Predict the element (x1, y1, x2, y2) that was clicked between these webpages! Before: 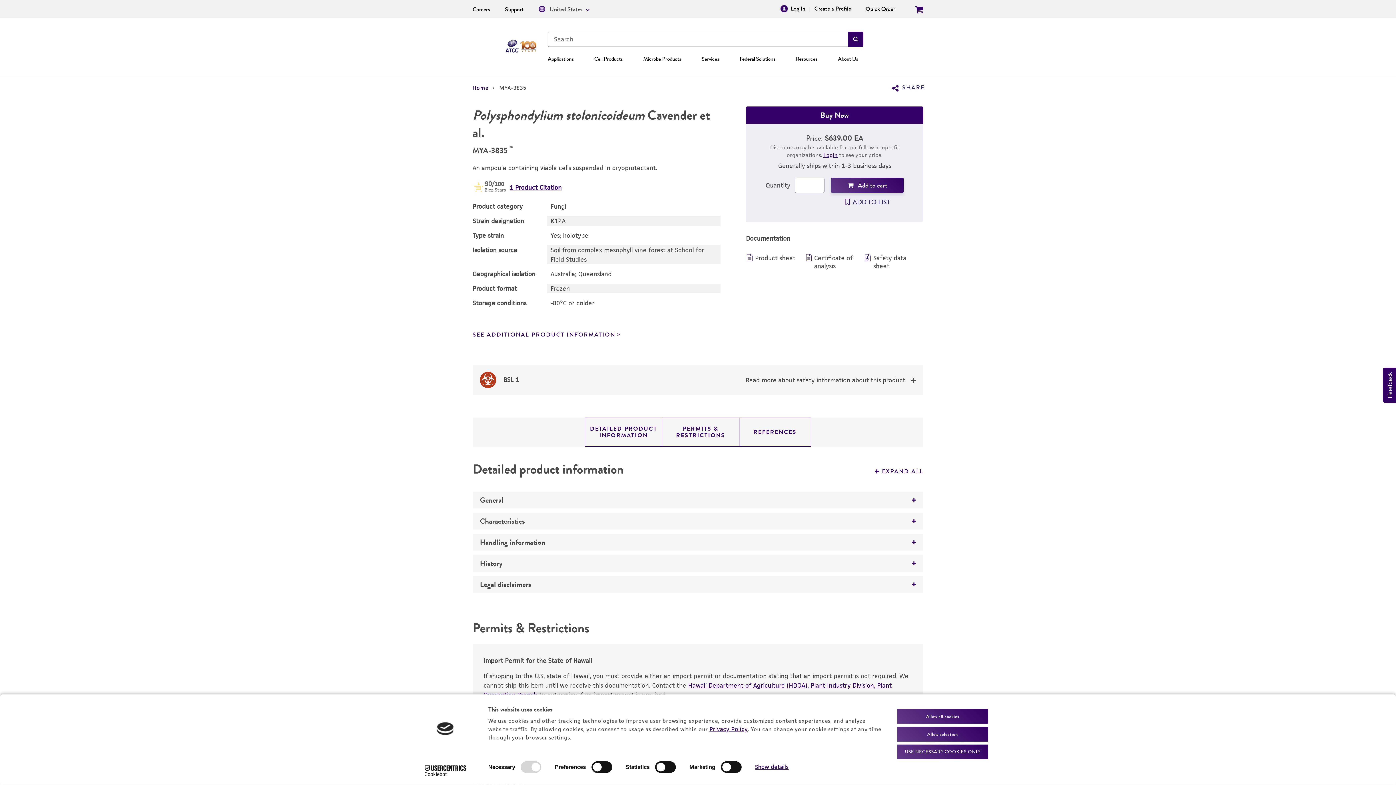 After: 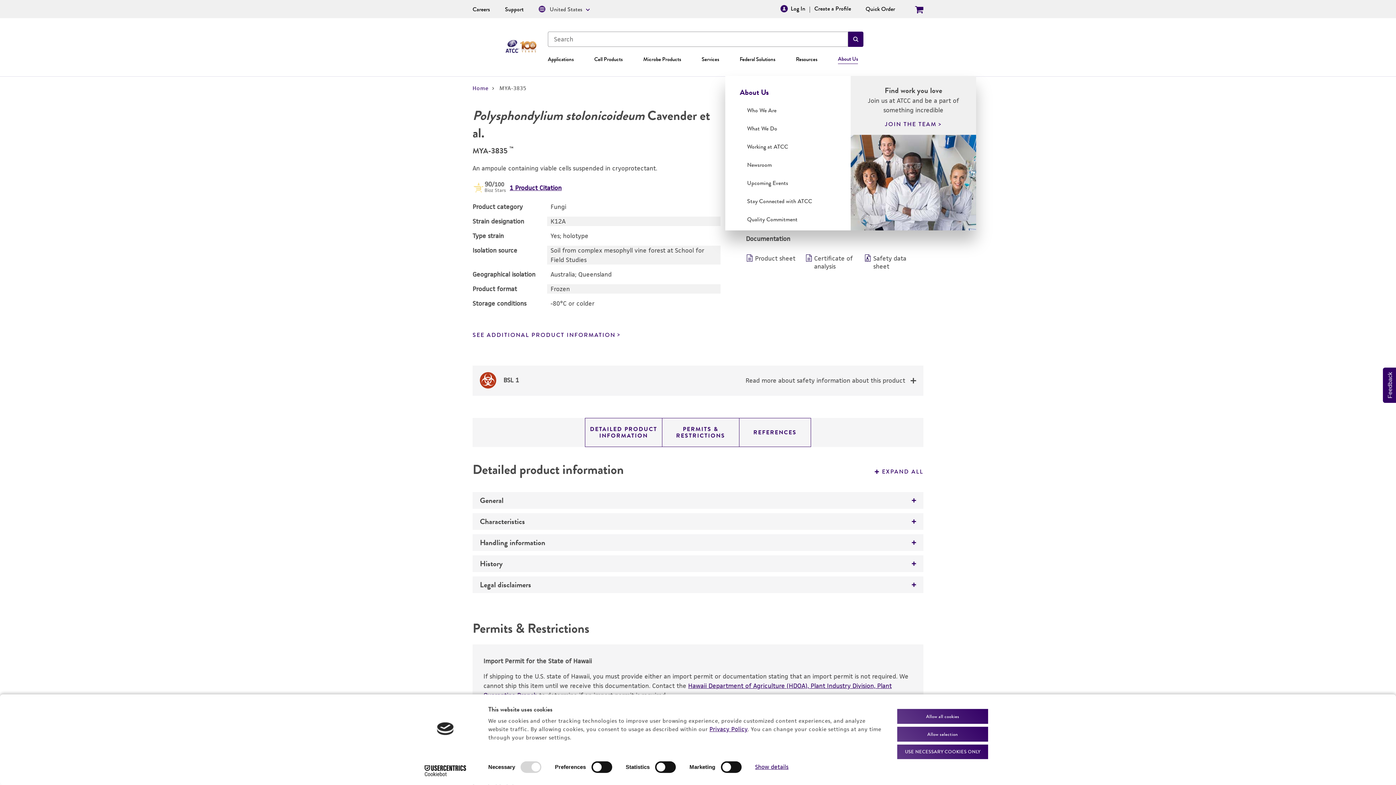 Action: bbox: (838, 54, 858, 63) label: About Us